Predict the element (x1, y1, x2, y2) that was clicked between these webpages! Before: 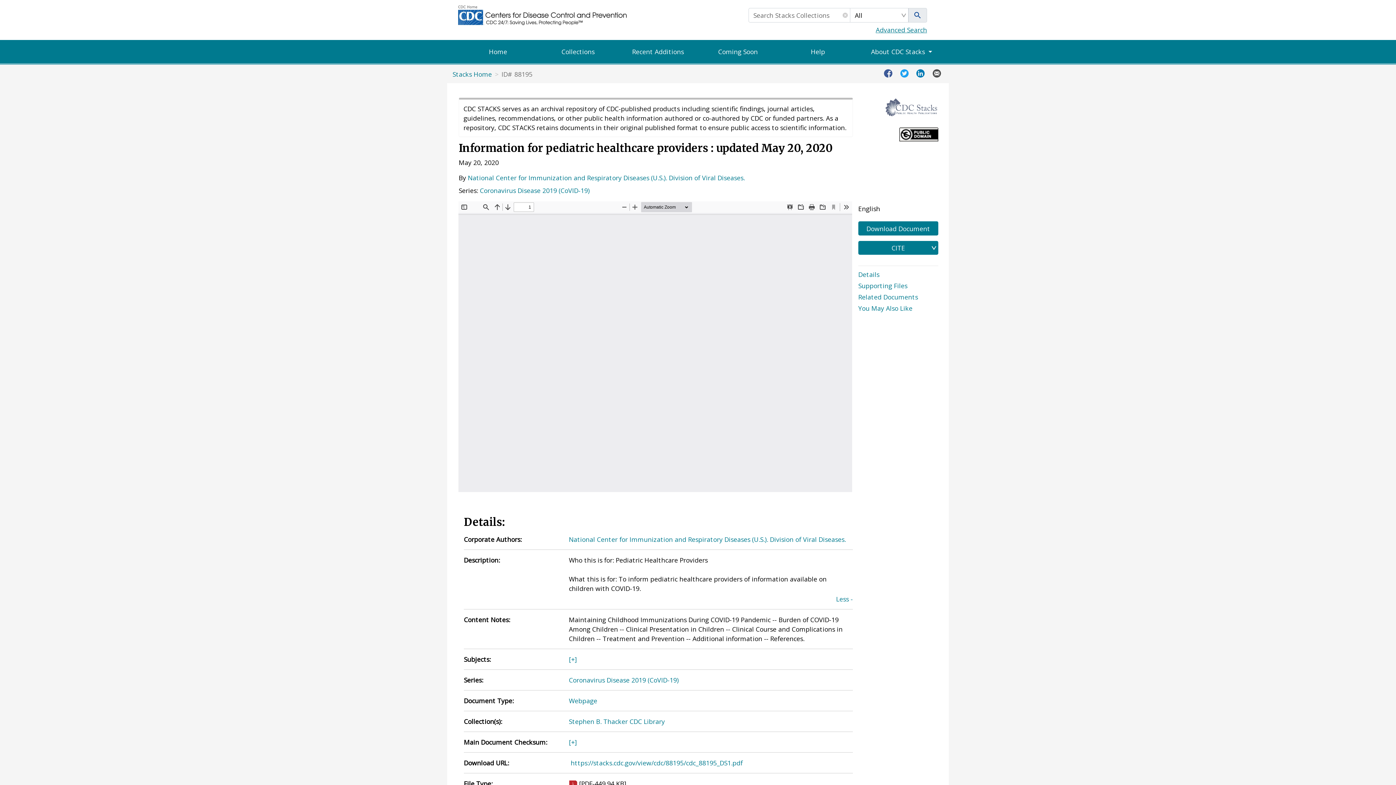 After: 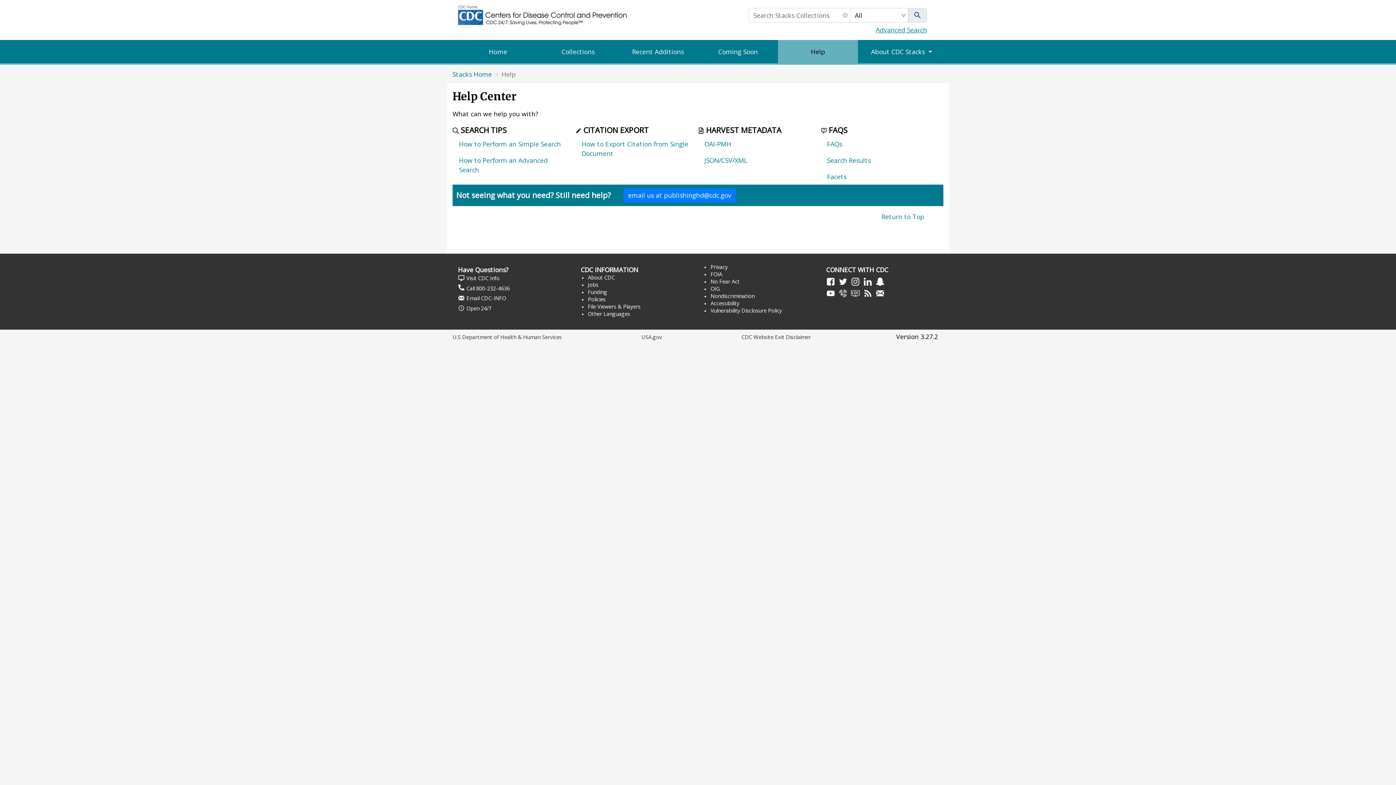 Action: bbox: (778, 40, 858, 63) label: Help